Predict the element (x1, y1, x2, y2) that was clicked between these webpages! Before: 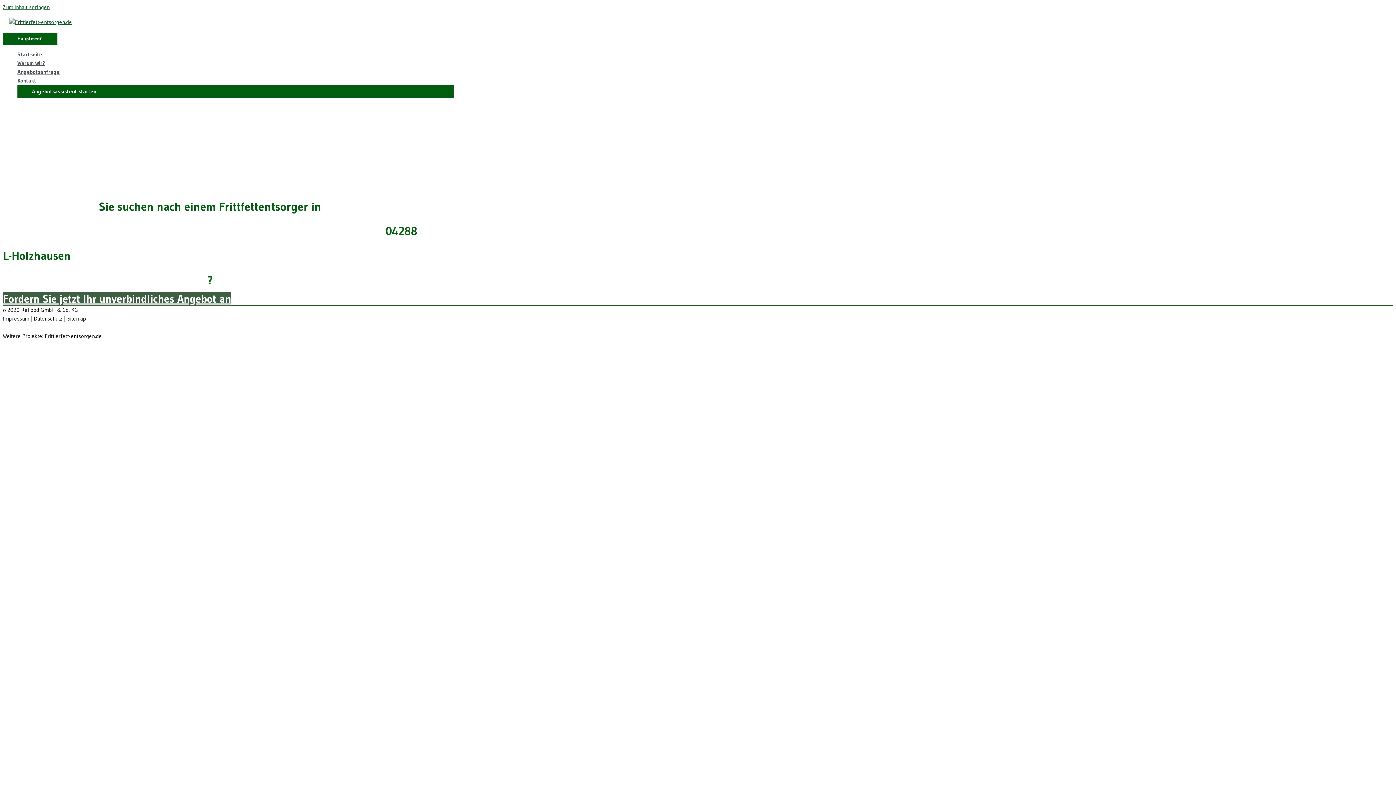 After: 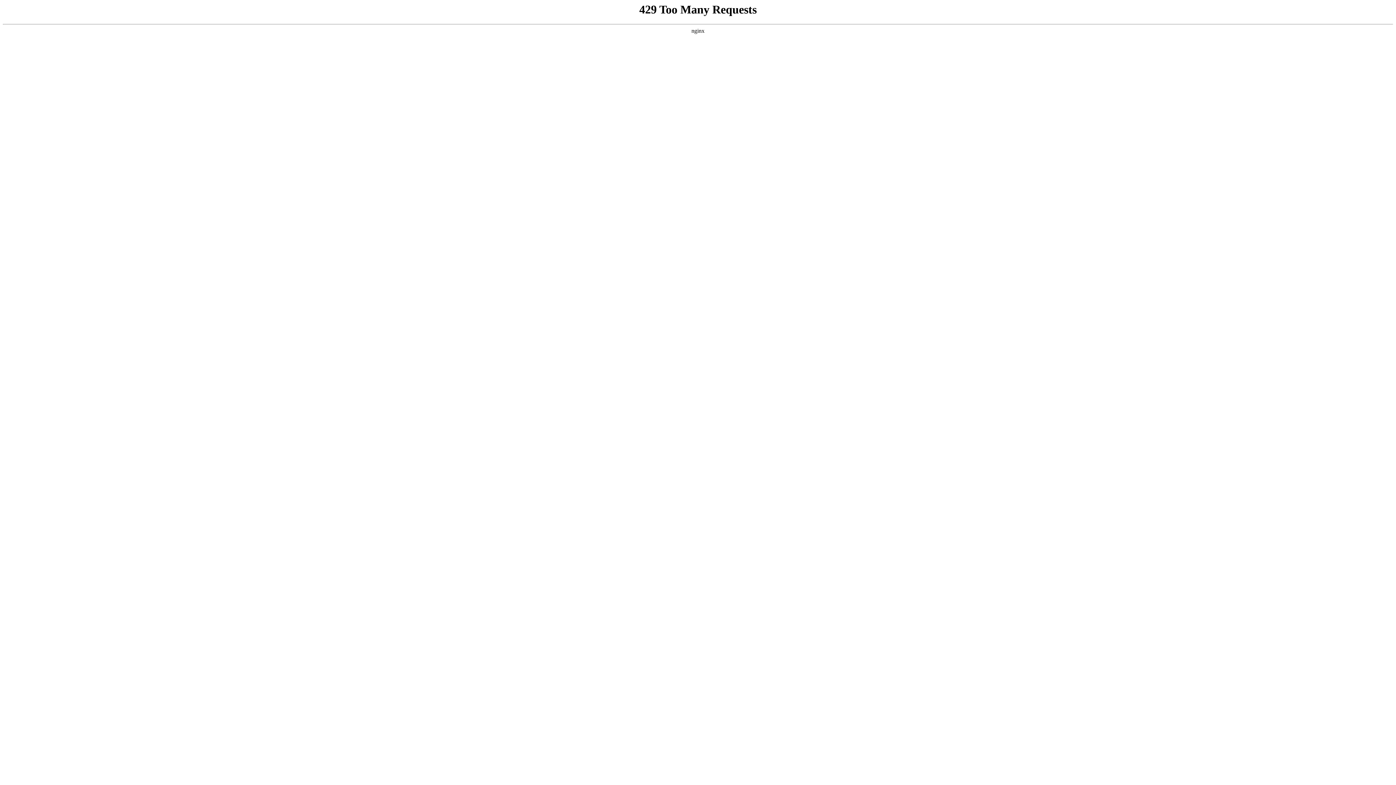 Action: label: Angebotsanfrage bbox: (17, 67, 453, 76)